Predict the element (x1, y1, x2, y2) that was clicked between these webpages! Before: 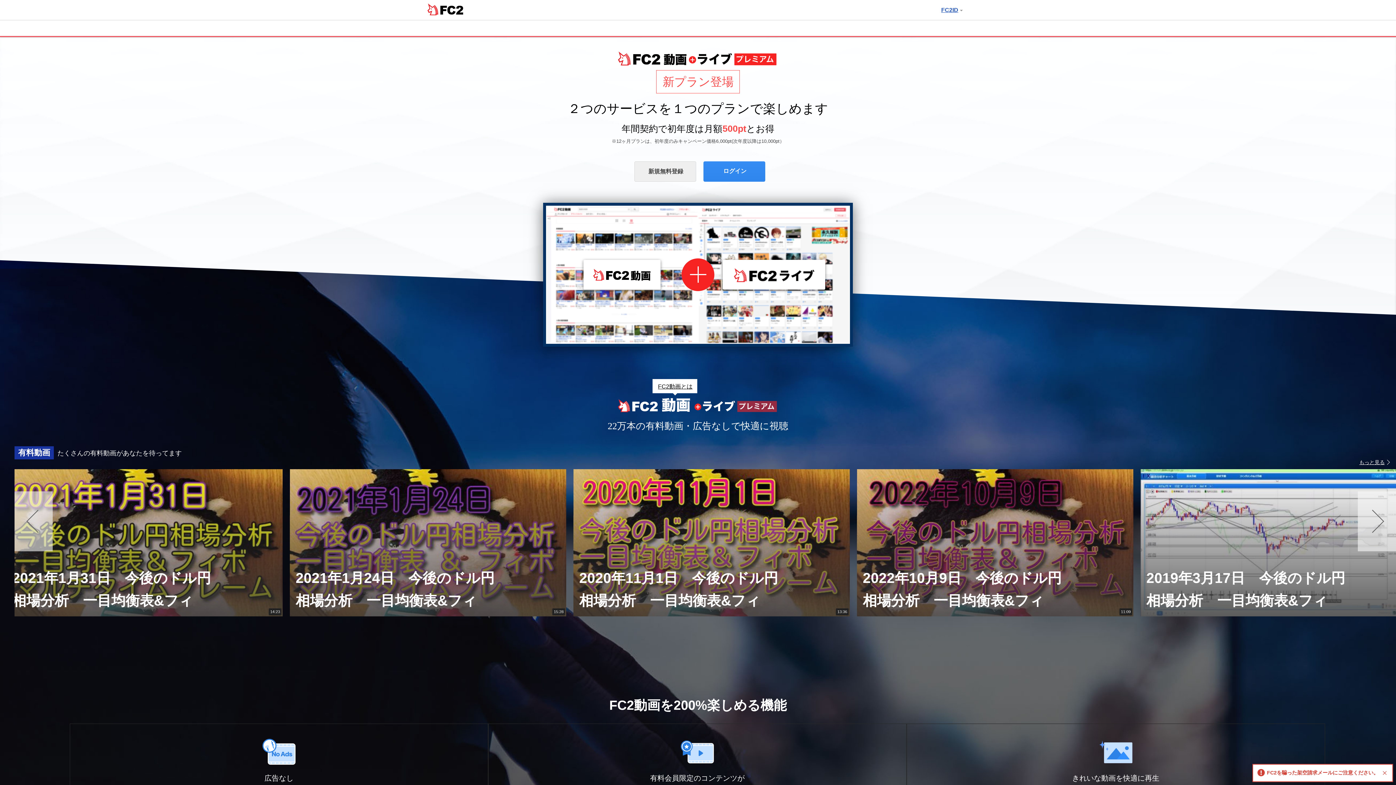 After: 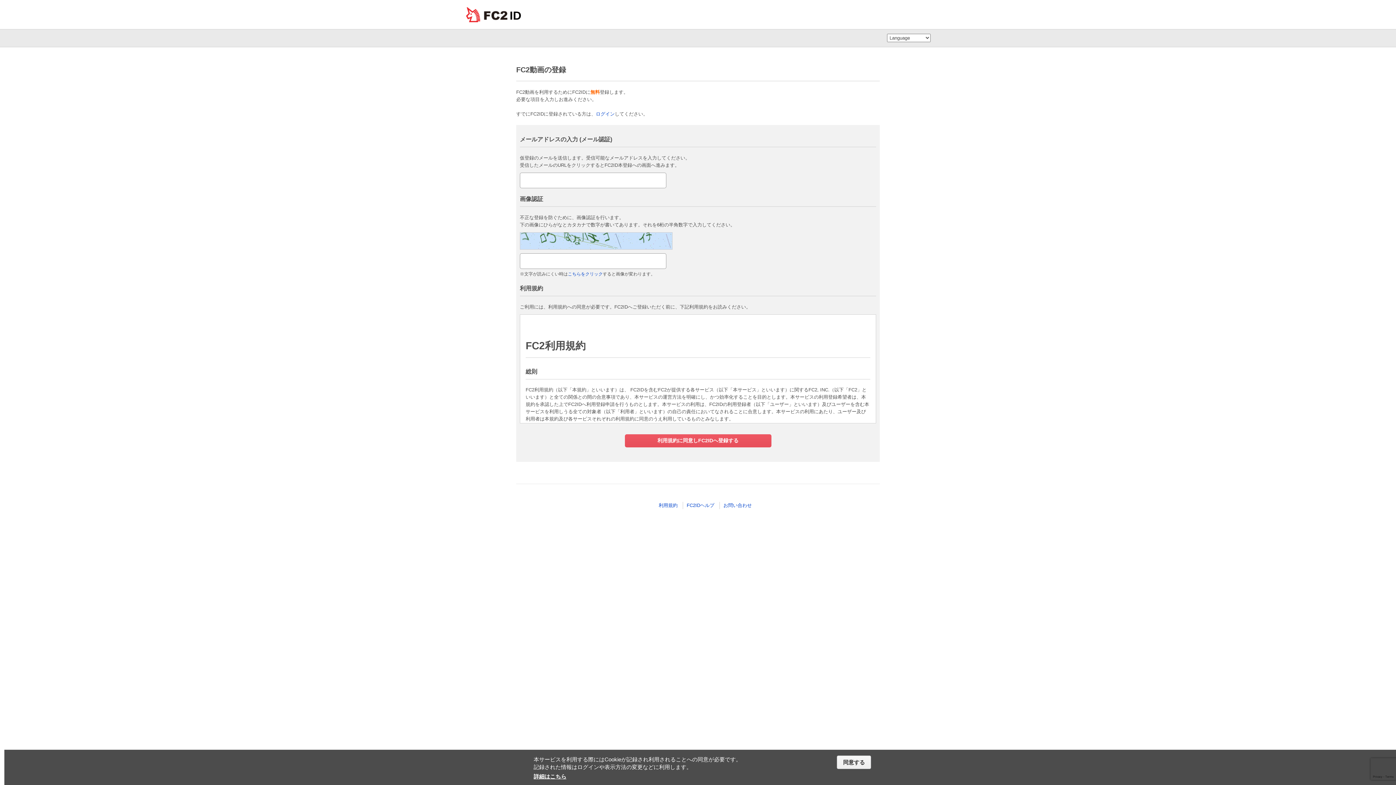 Action: label: 新規無料登録 bbox: (634, 161, 696, 181)